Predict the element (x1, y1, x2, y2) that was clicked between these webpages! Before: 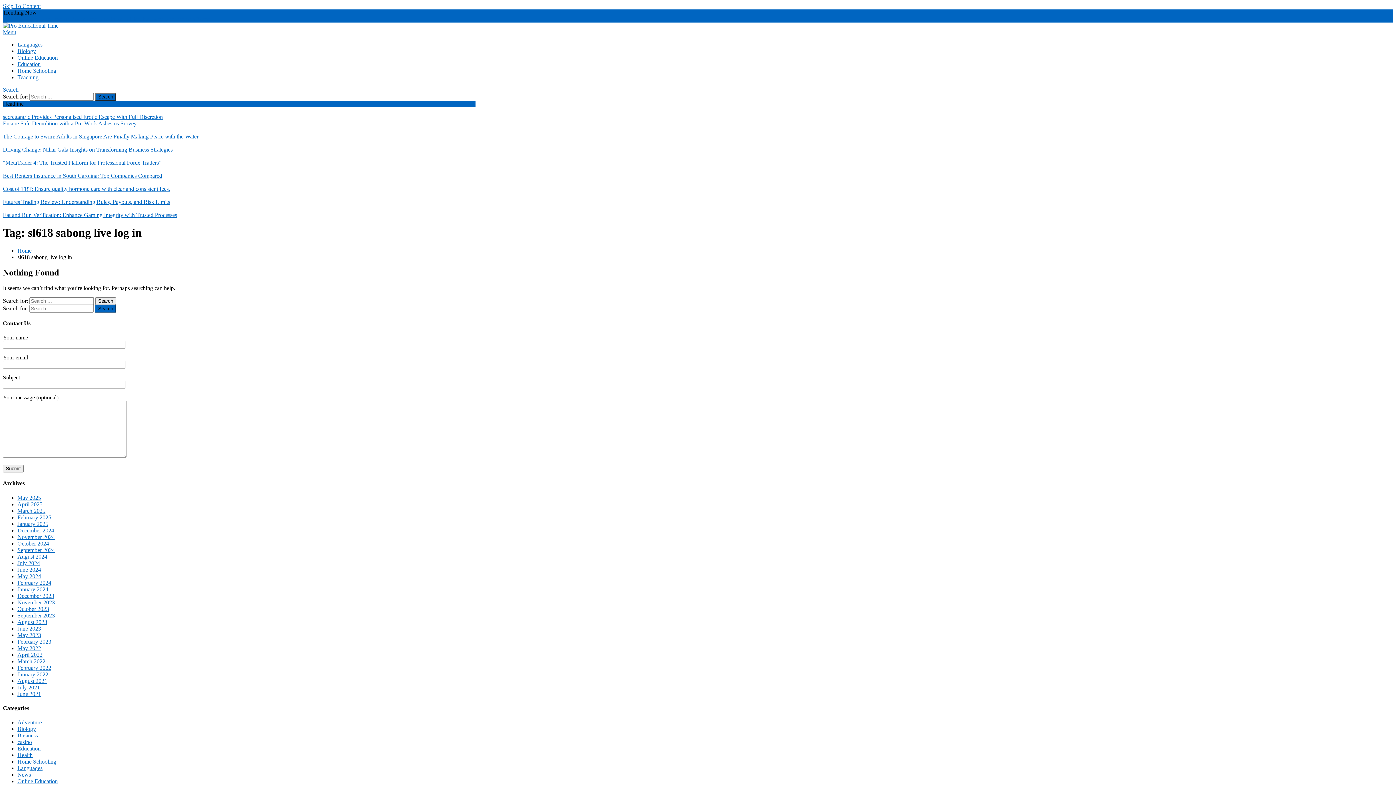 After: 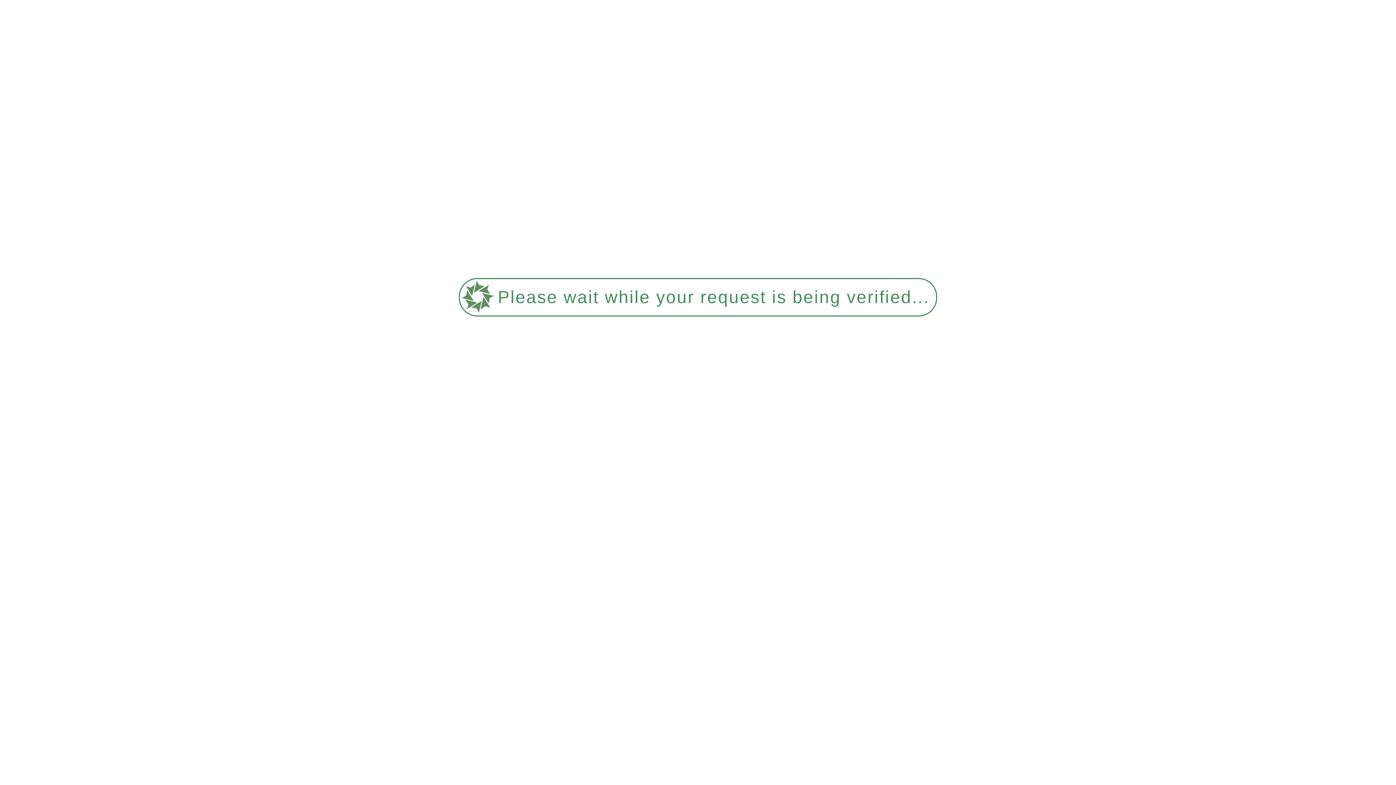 Action: bbox: (2, 16, 39, 22) label: zaunbretter wpc